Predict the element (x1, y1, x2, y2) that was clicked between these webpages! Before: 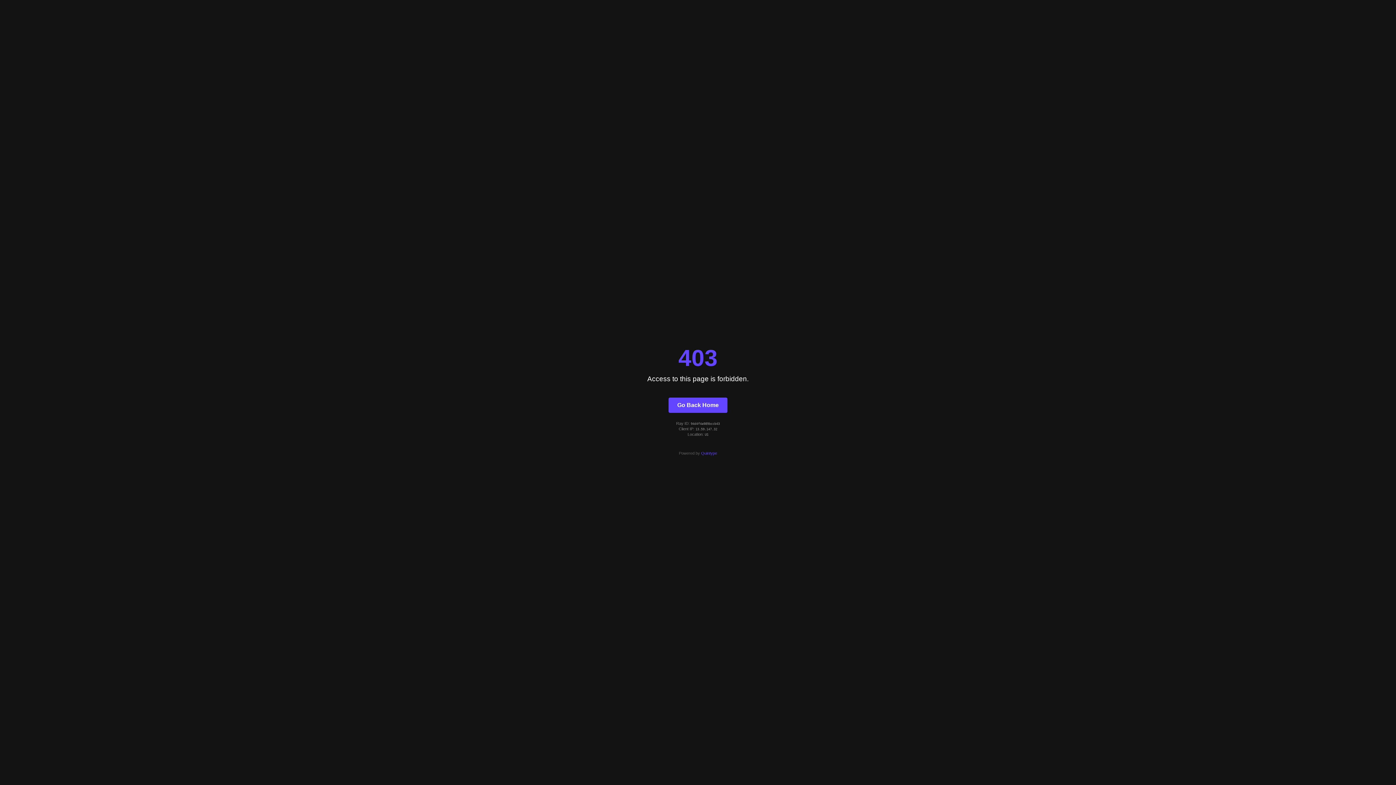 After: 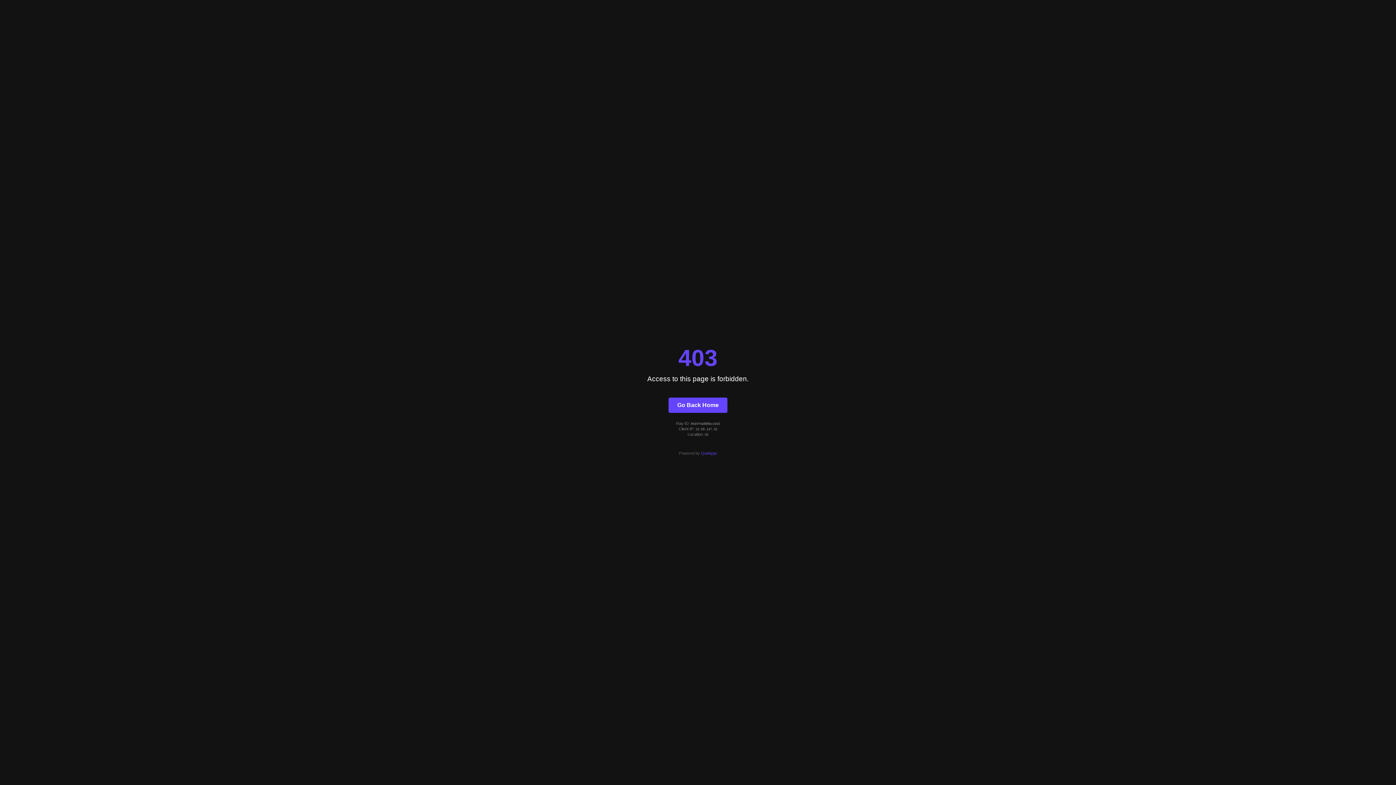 Action: bbox: (701, 451, 717, 455) label: Quintype